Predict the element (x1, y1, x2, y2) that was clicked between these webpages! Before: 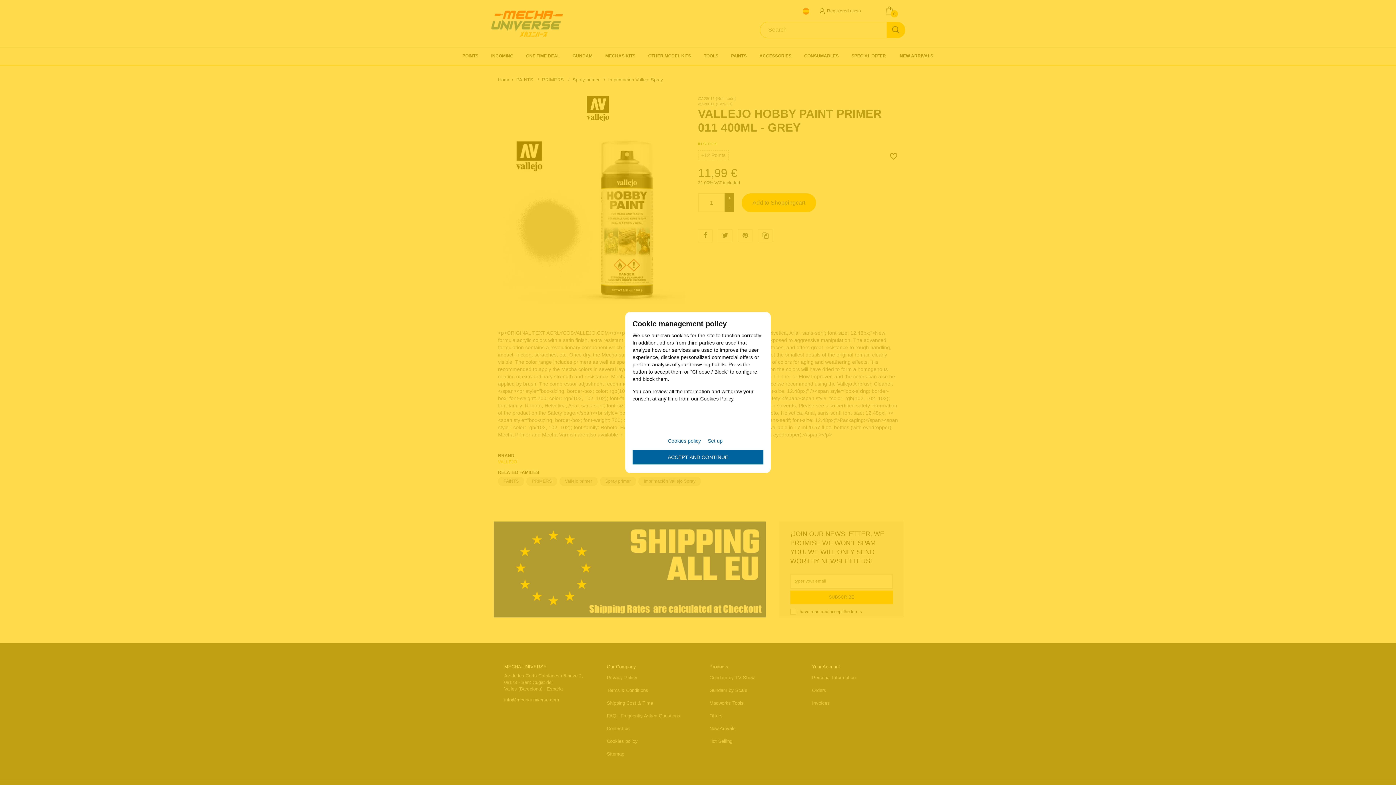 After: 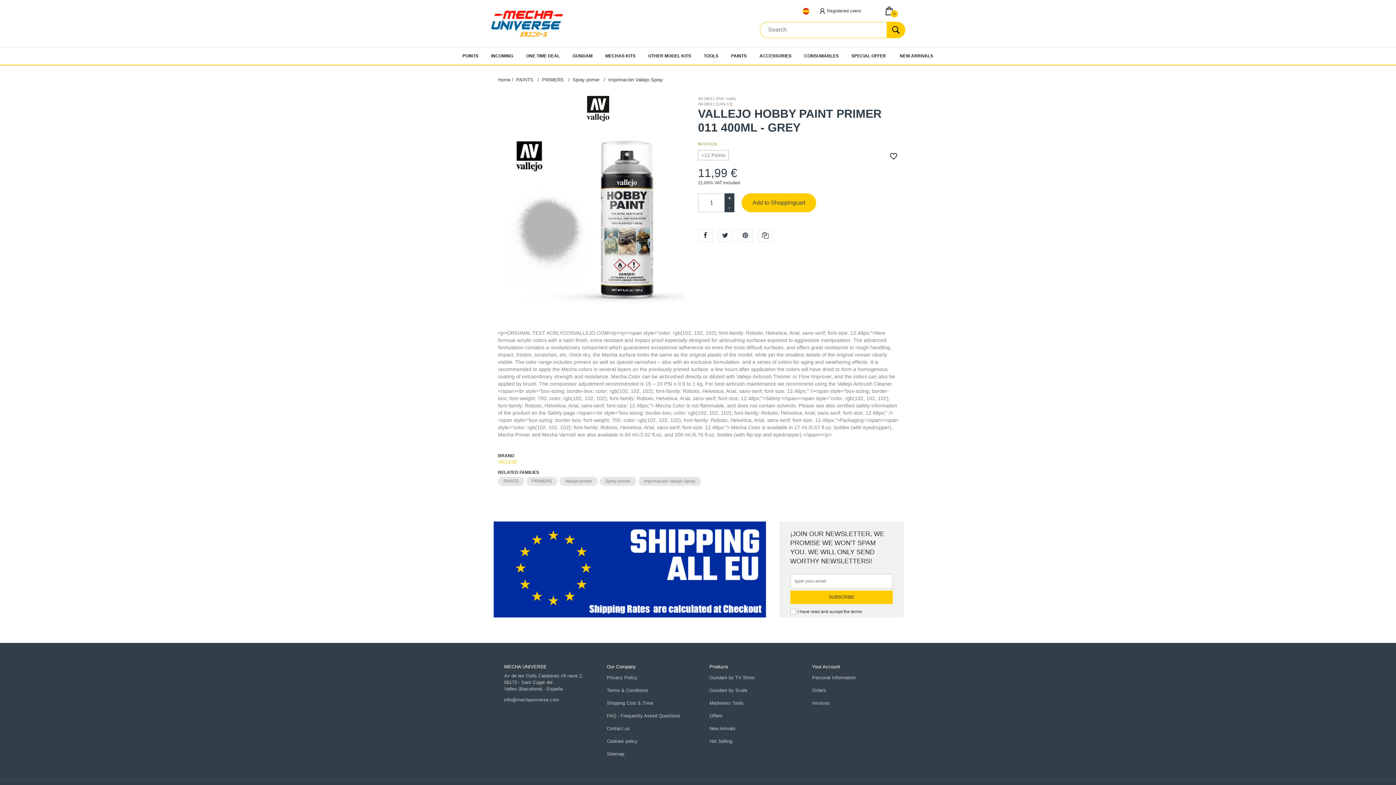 Action: bbox: (632, 450, 763, 464) label: ACCEPT AND CONTINUE